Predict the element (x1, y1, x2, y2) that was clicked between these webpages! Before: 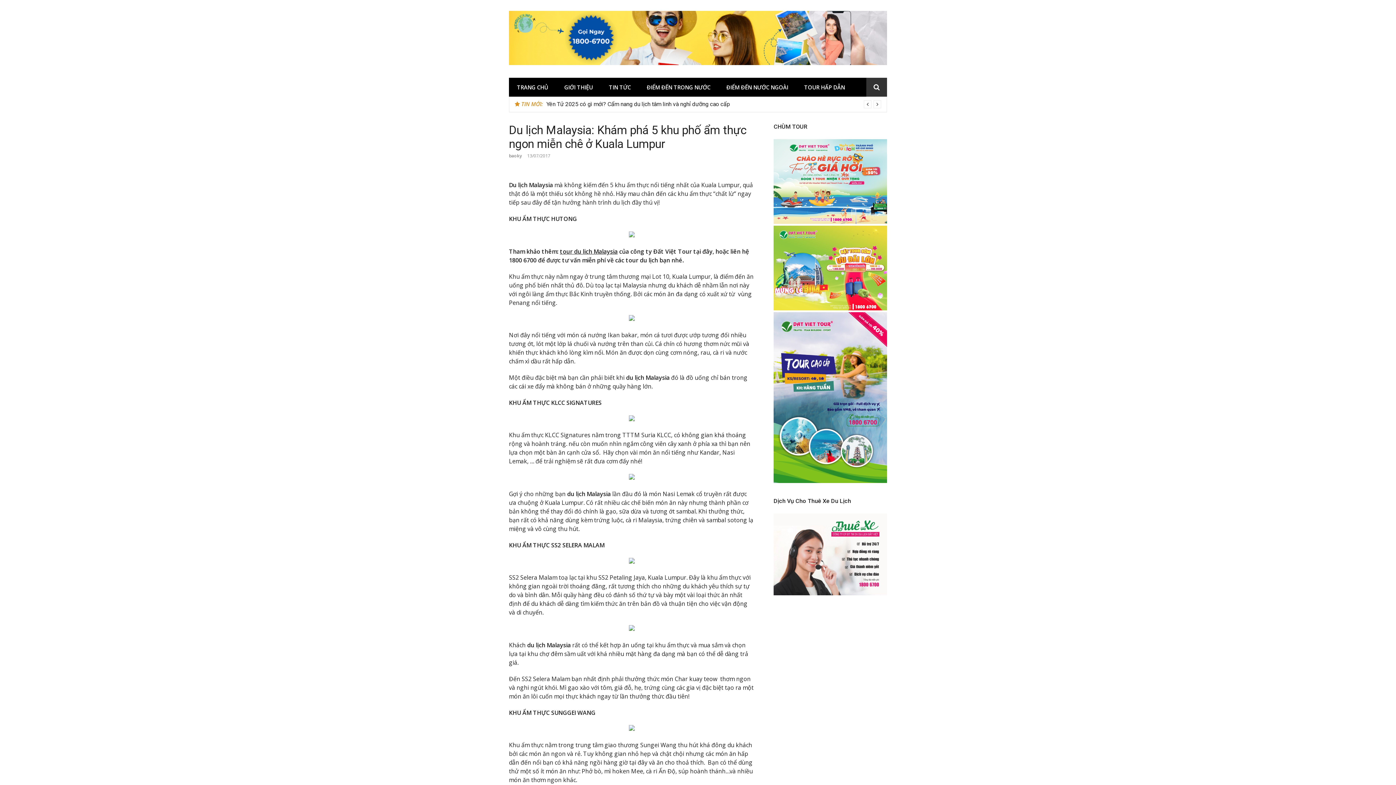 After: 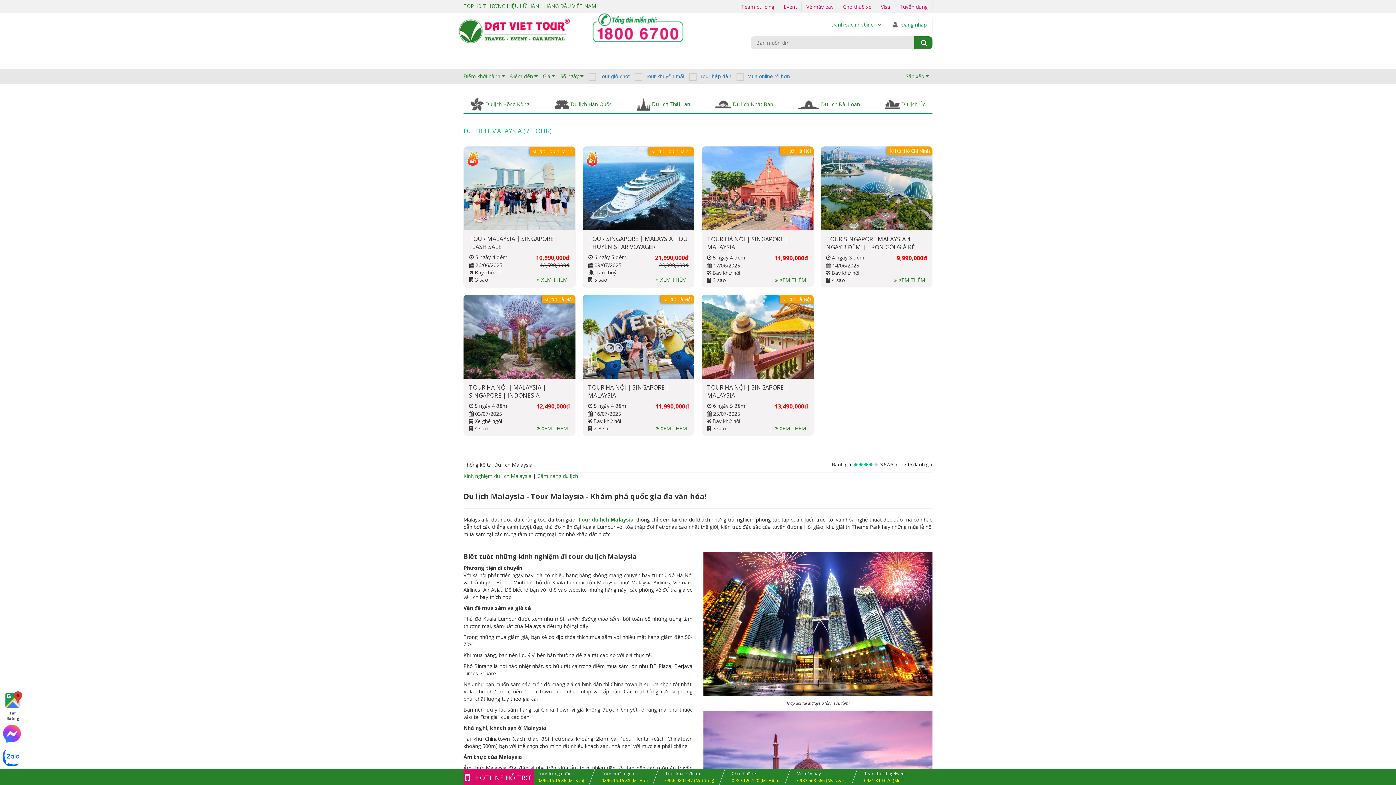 Action: label: tour du lich Malaysia bbox: (560, 247, 617, 255)